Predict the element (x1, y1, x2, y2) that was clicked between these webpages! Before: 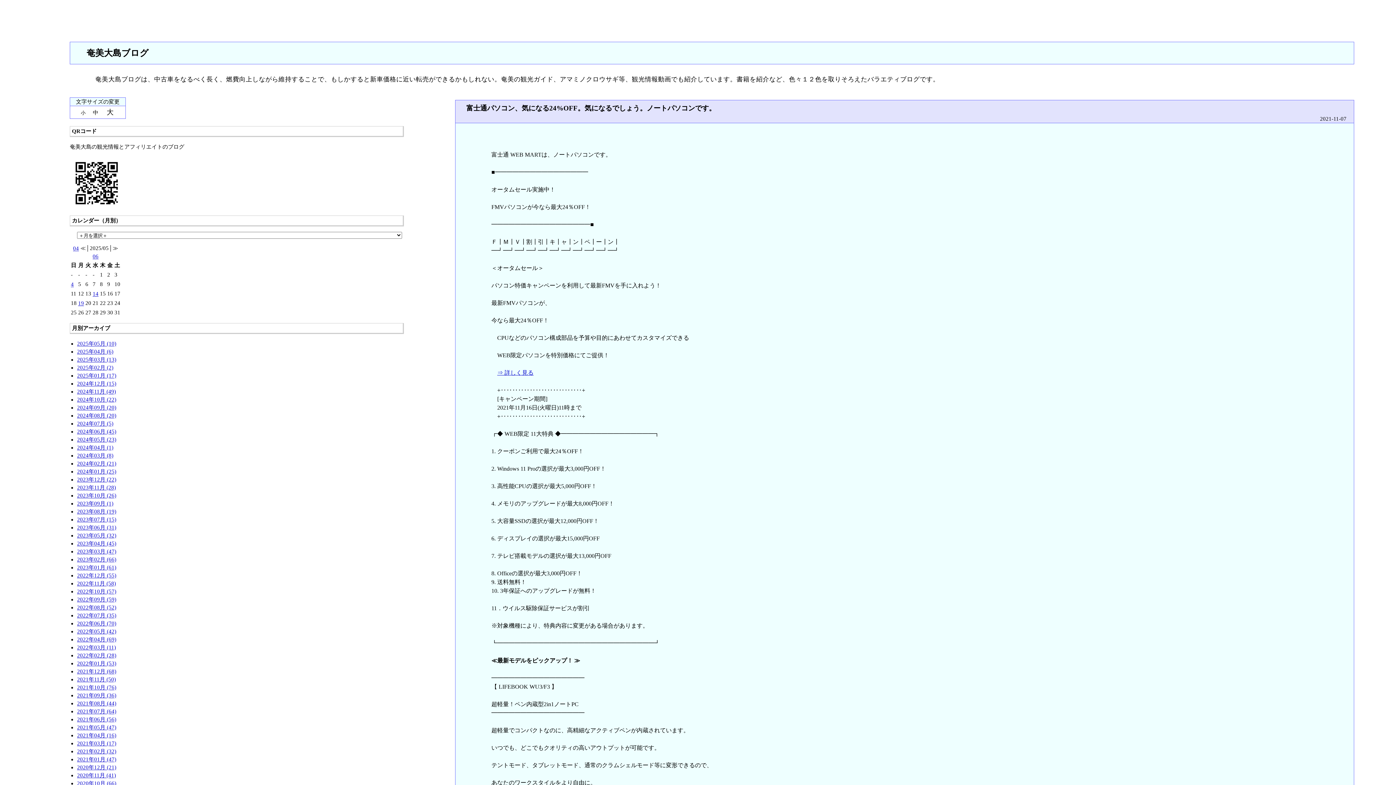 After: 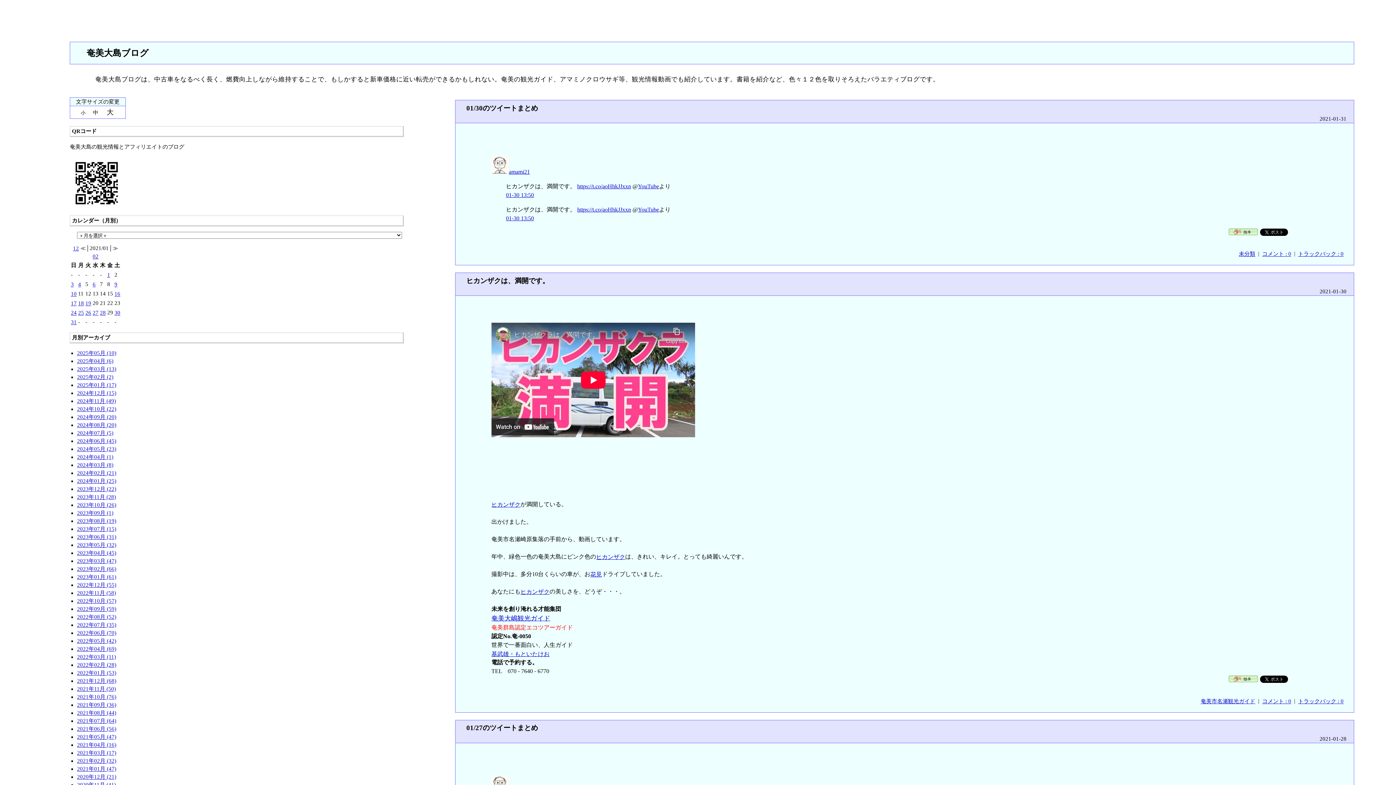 Action: label: 2021年01月 (47) bbox: (77, 754, 116, 764)